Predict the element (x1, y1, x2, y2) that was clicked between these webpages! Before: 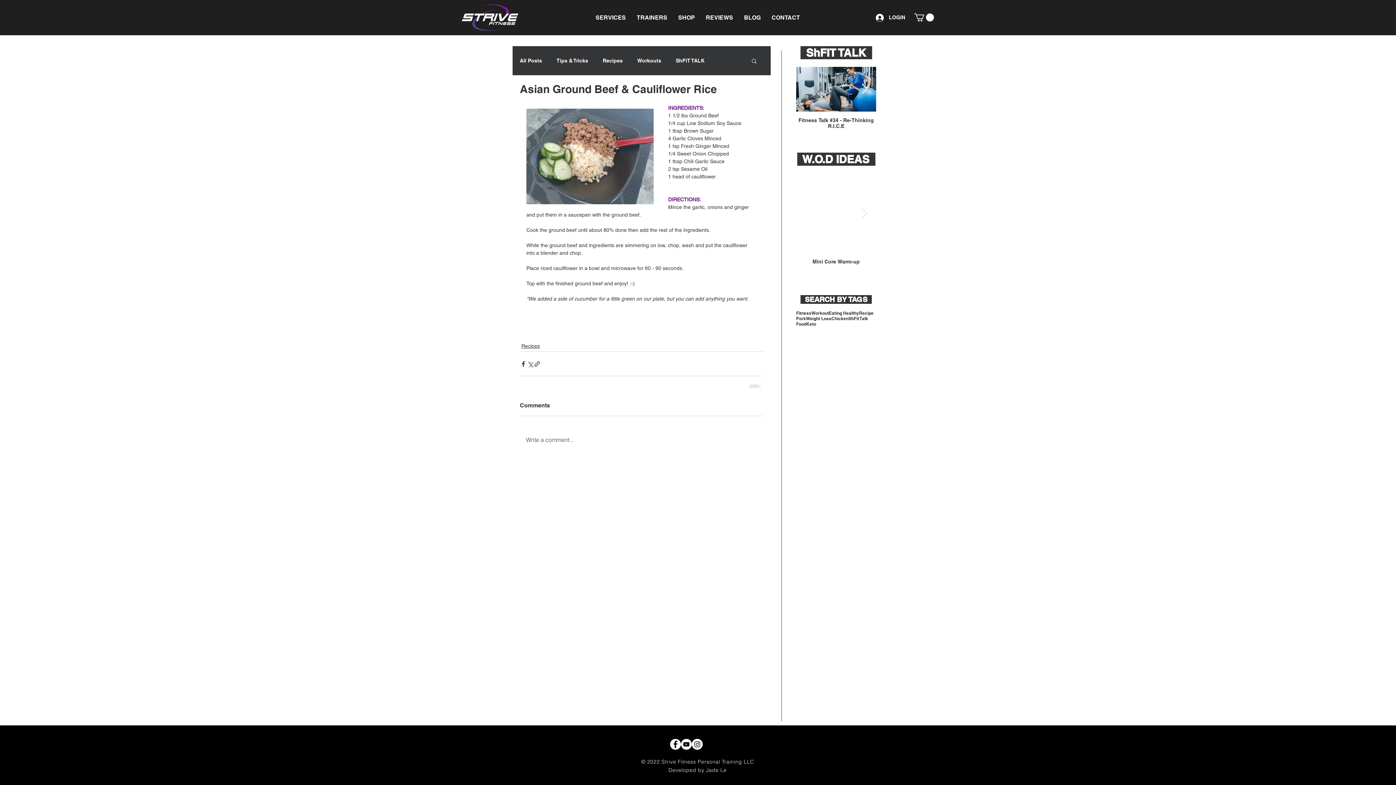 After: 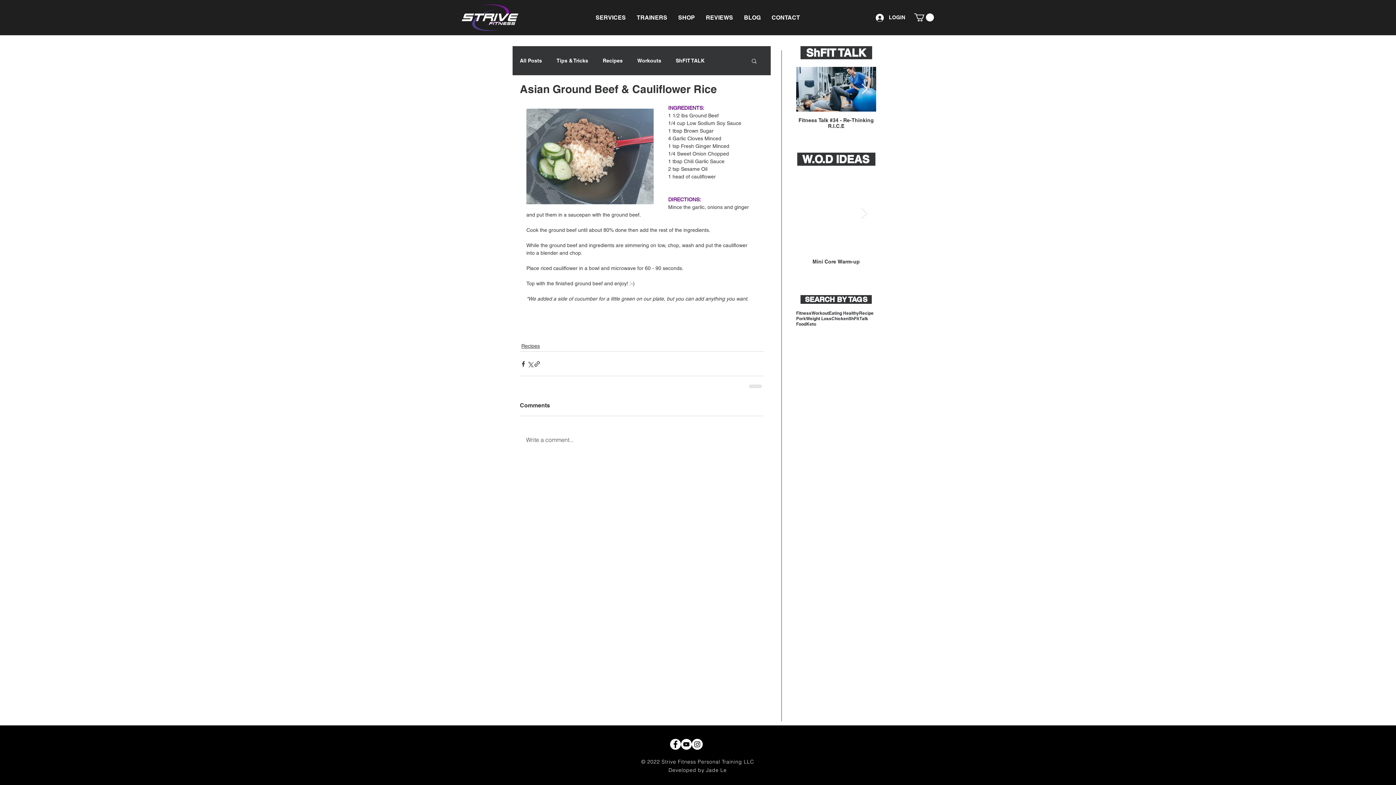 Action: label: TRAINERS bbox: (631, 7, 672, 27)